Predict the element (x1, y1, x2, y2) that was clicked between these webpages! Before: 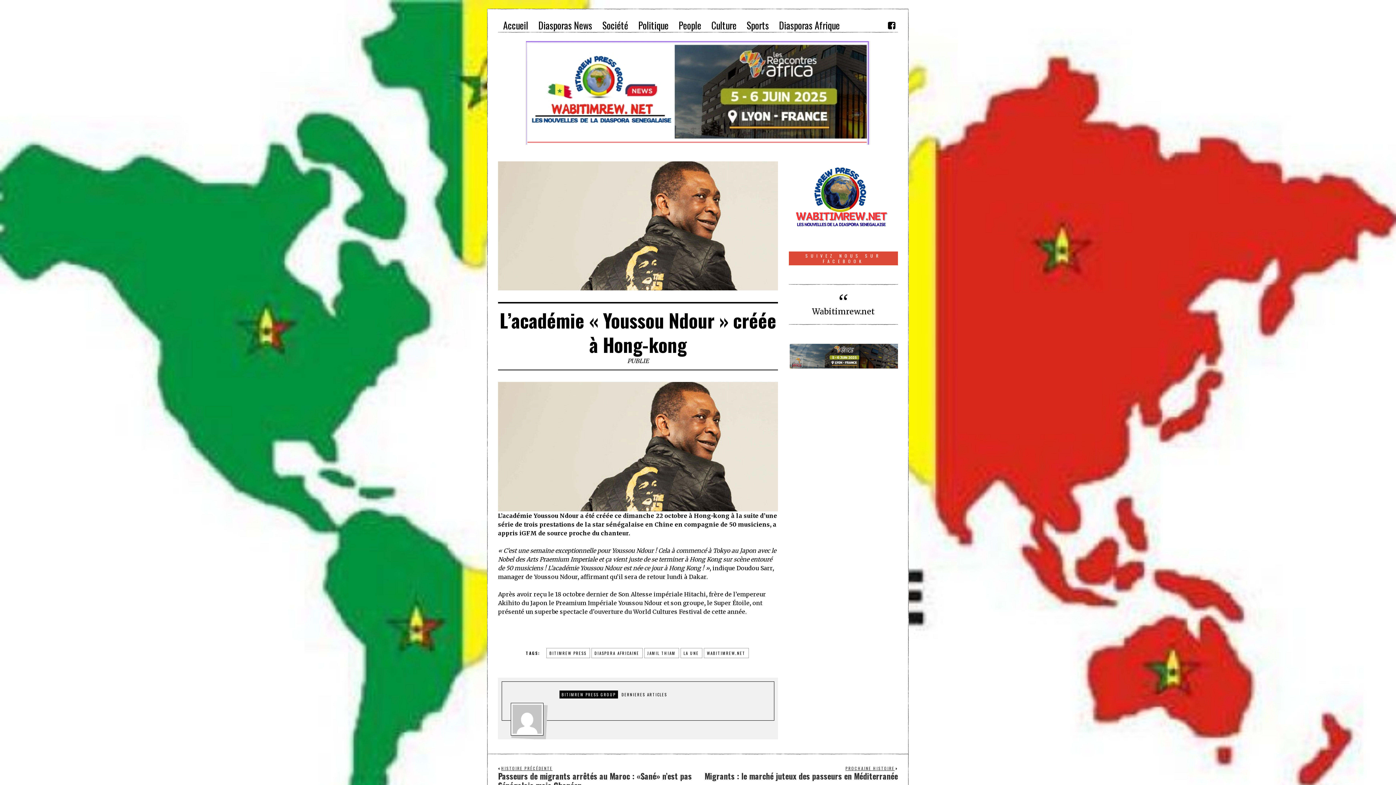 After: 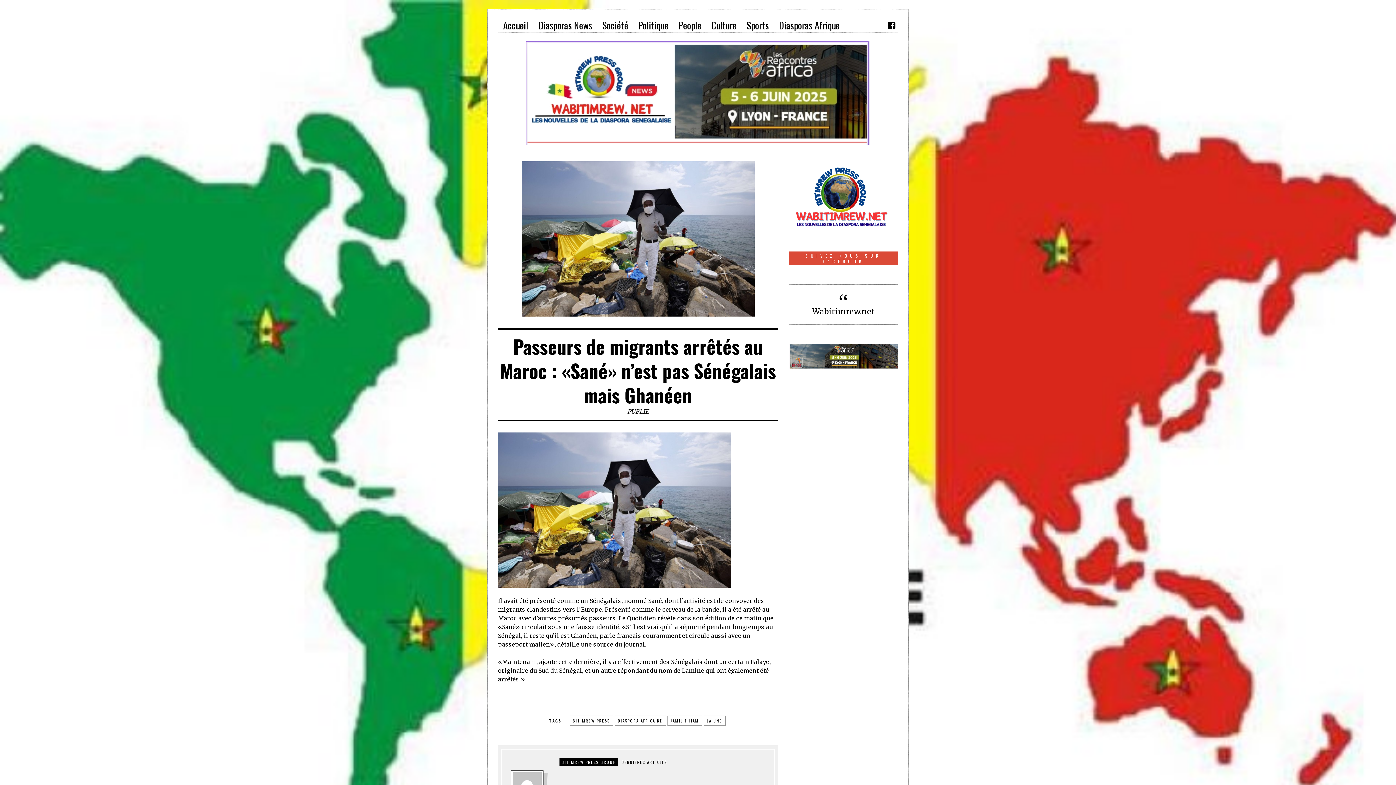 Action: bbox: (498, 765, 693, 790) label: HISTOIRE PRÉCÉDENTE
Passeurs de migrants arrêtés au Maroc : «Sané» n’est pas Sénégalais mais Ghanéen